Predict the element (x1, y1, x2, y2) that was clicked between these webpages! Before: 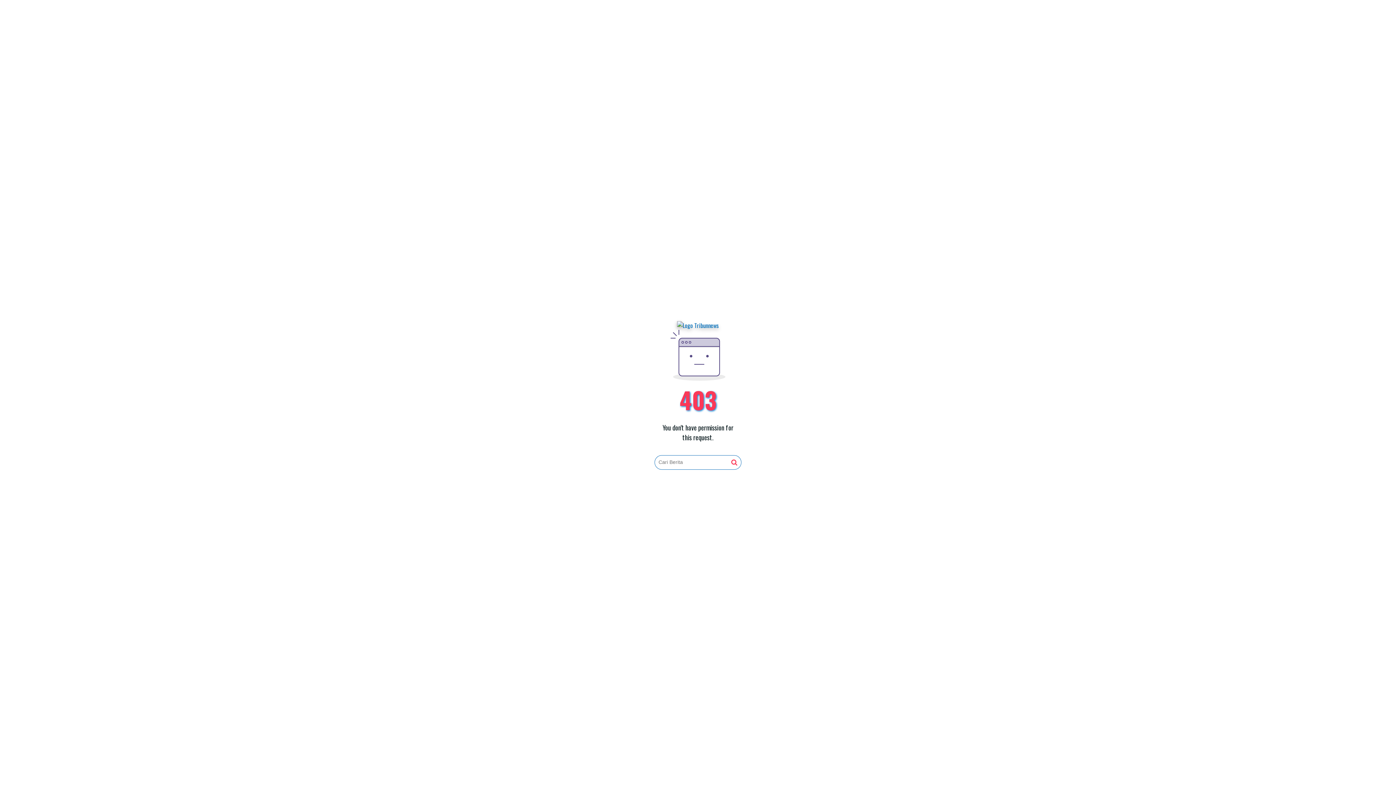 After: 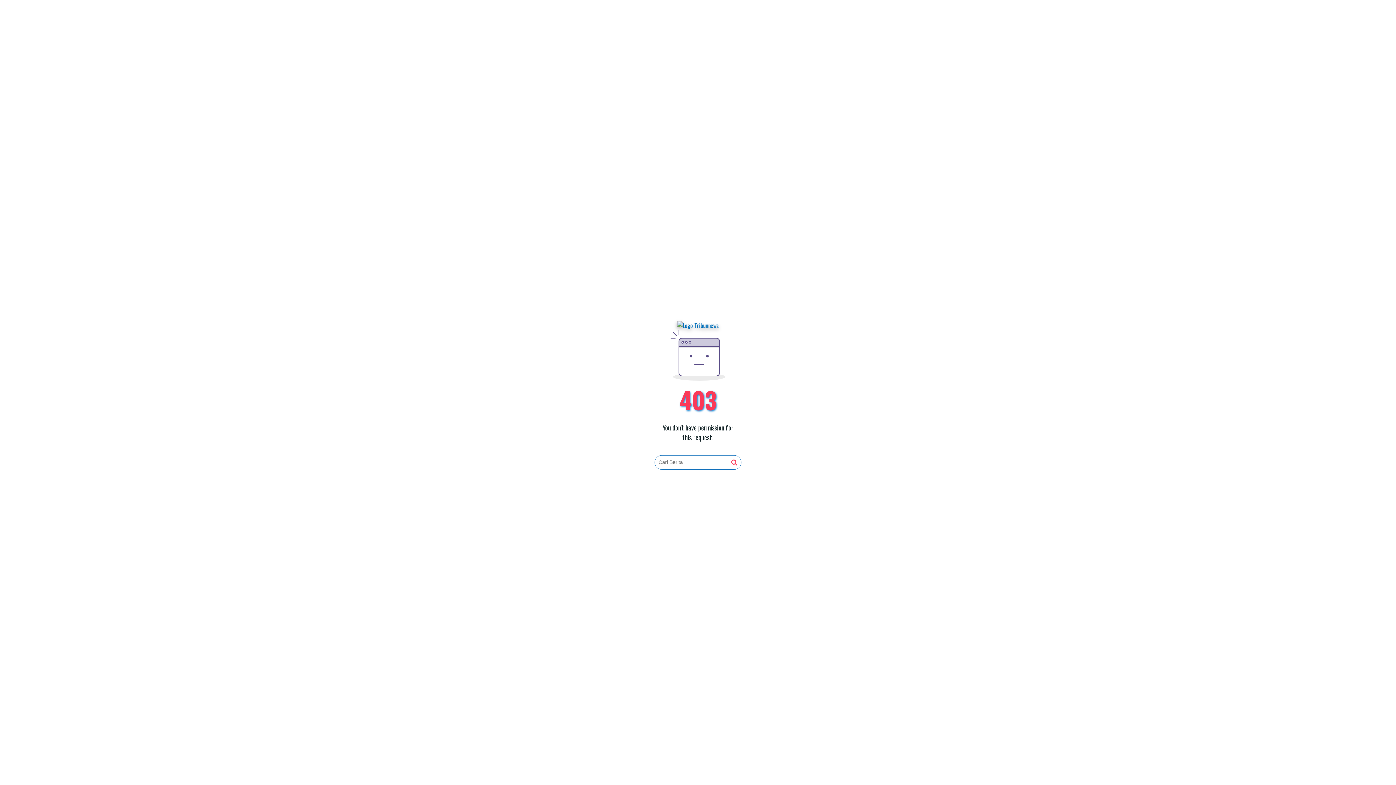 Action: bbox: (677, 321, 719, 330)